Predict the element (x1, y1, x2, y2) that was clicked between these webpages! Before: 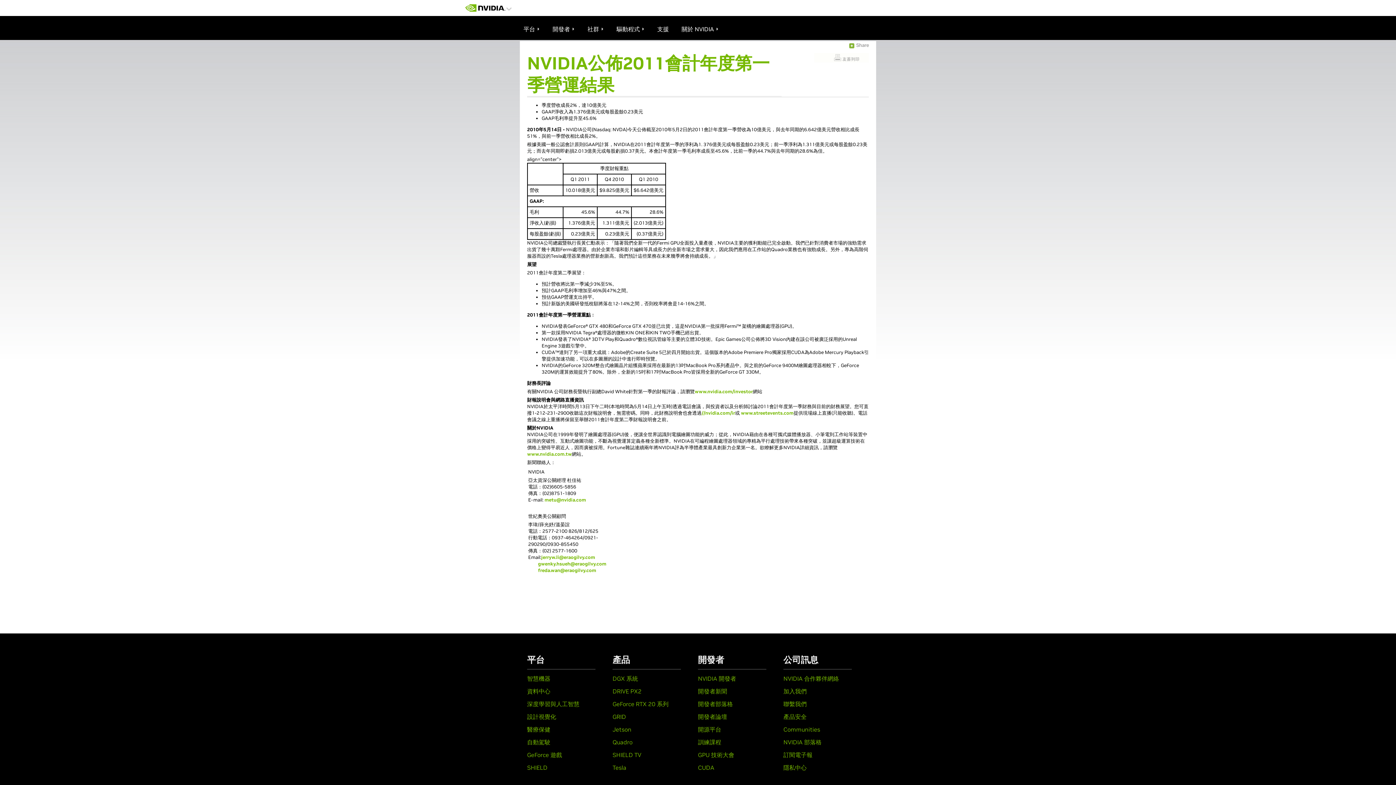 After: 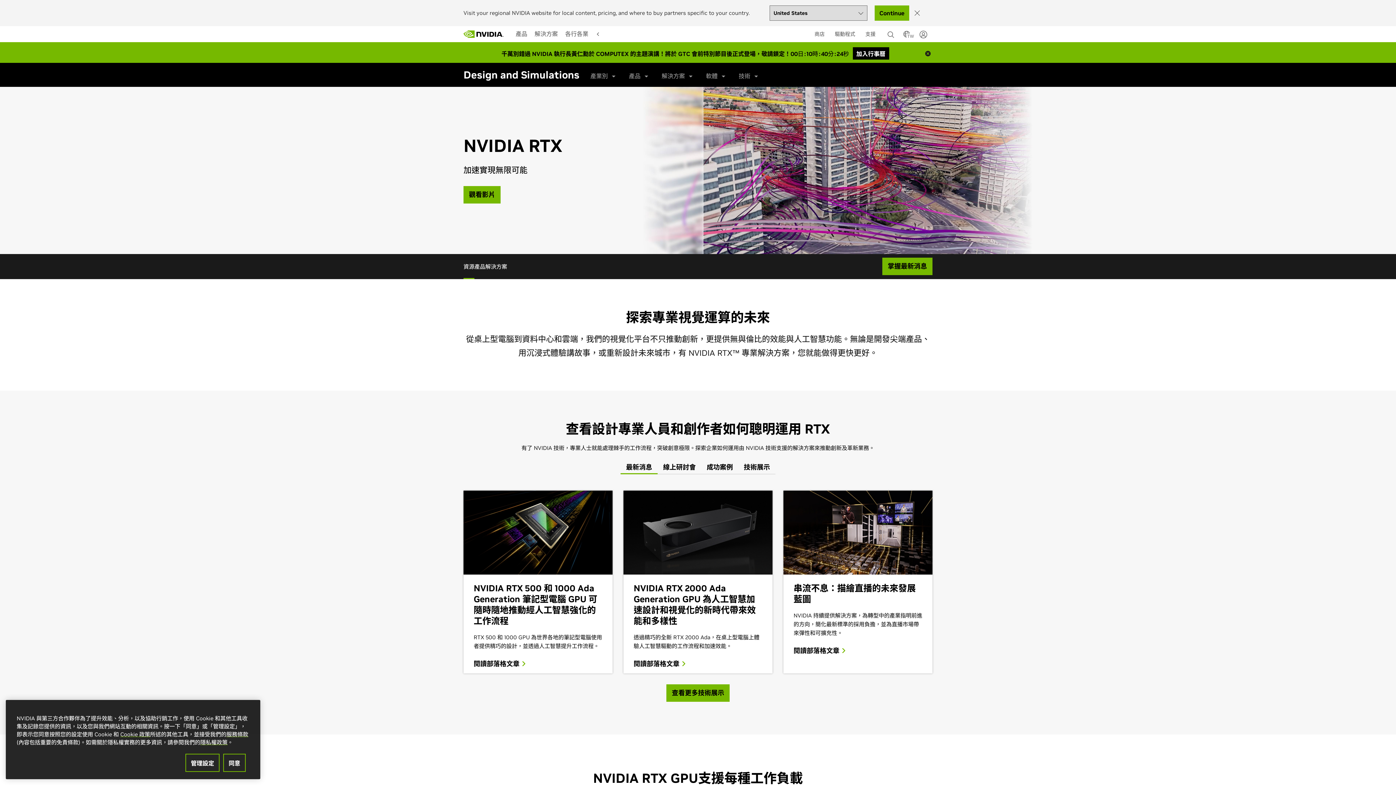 Action: bbox: (527, 713, 556, 720) label: 設計視覺化